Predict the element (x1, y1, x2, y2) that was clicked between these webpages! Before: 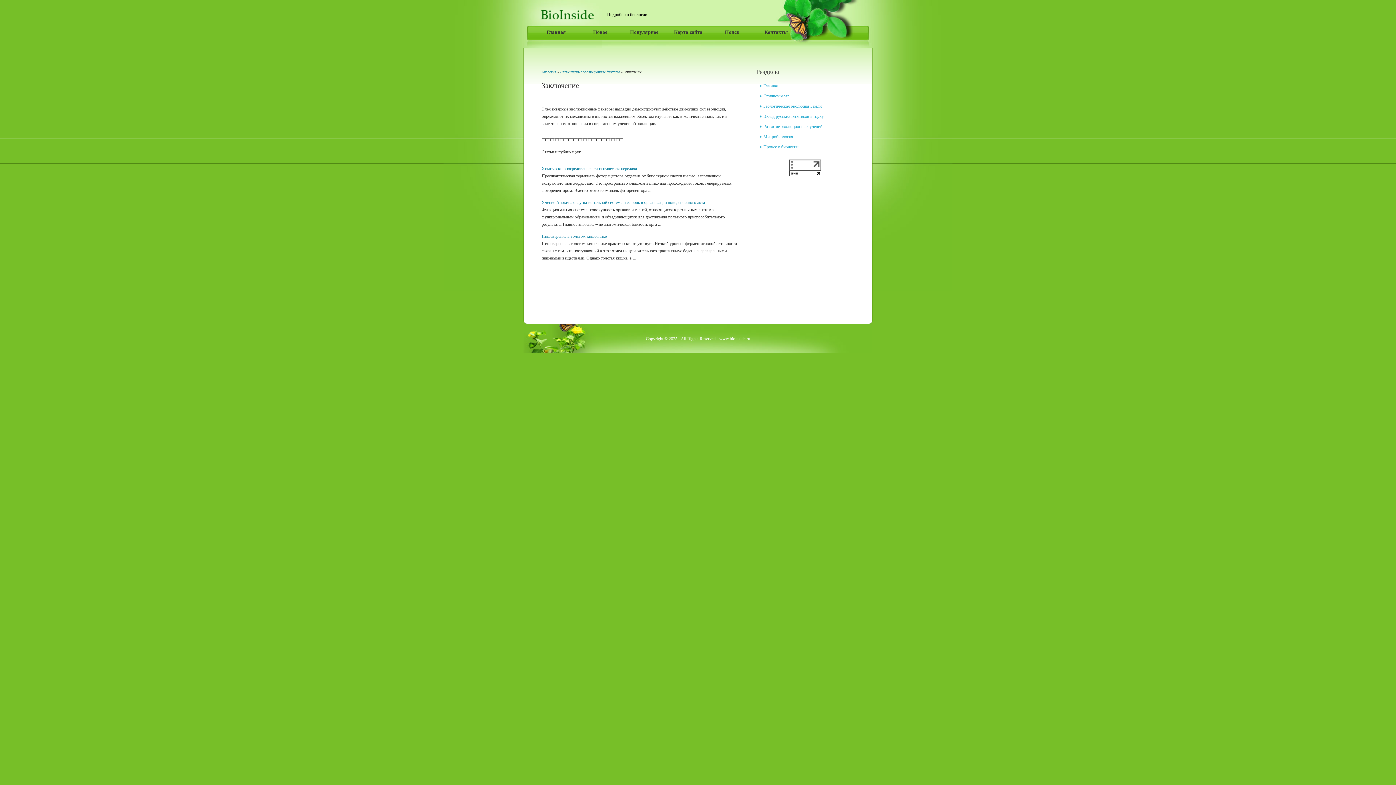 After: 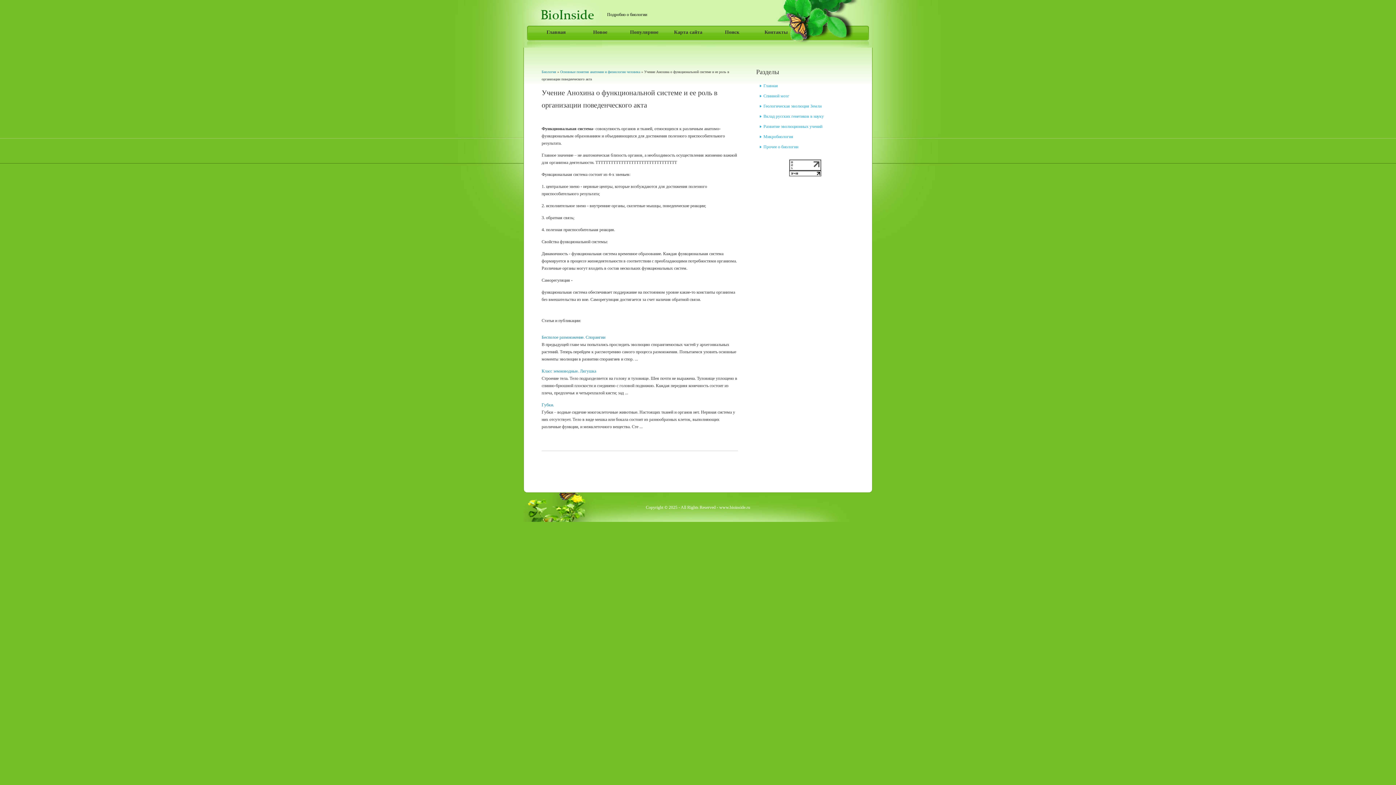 Action: label: Учение Анохина о функциональной системе и ее роль в организации поведенческого акта bbox: (541, 200, 705, 205)